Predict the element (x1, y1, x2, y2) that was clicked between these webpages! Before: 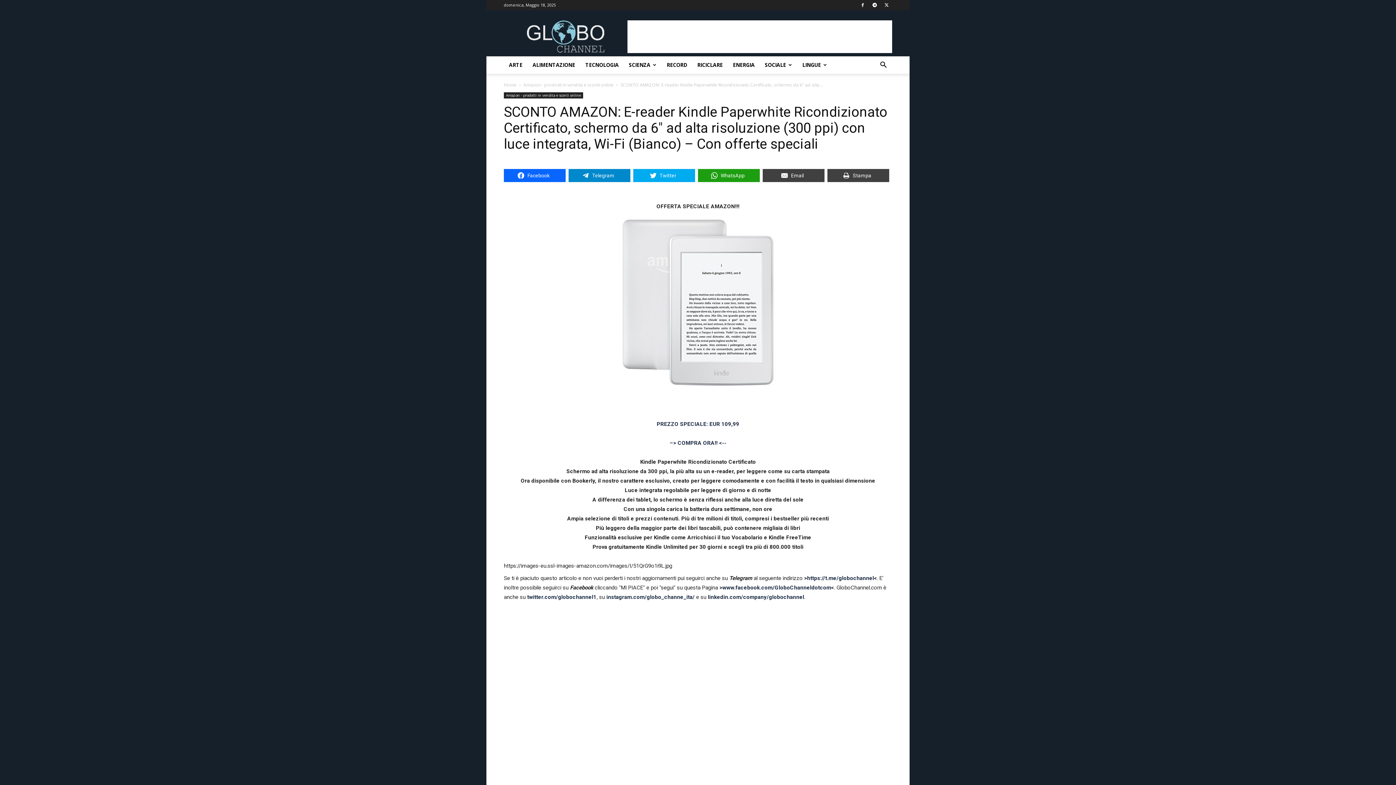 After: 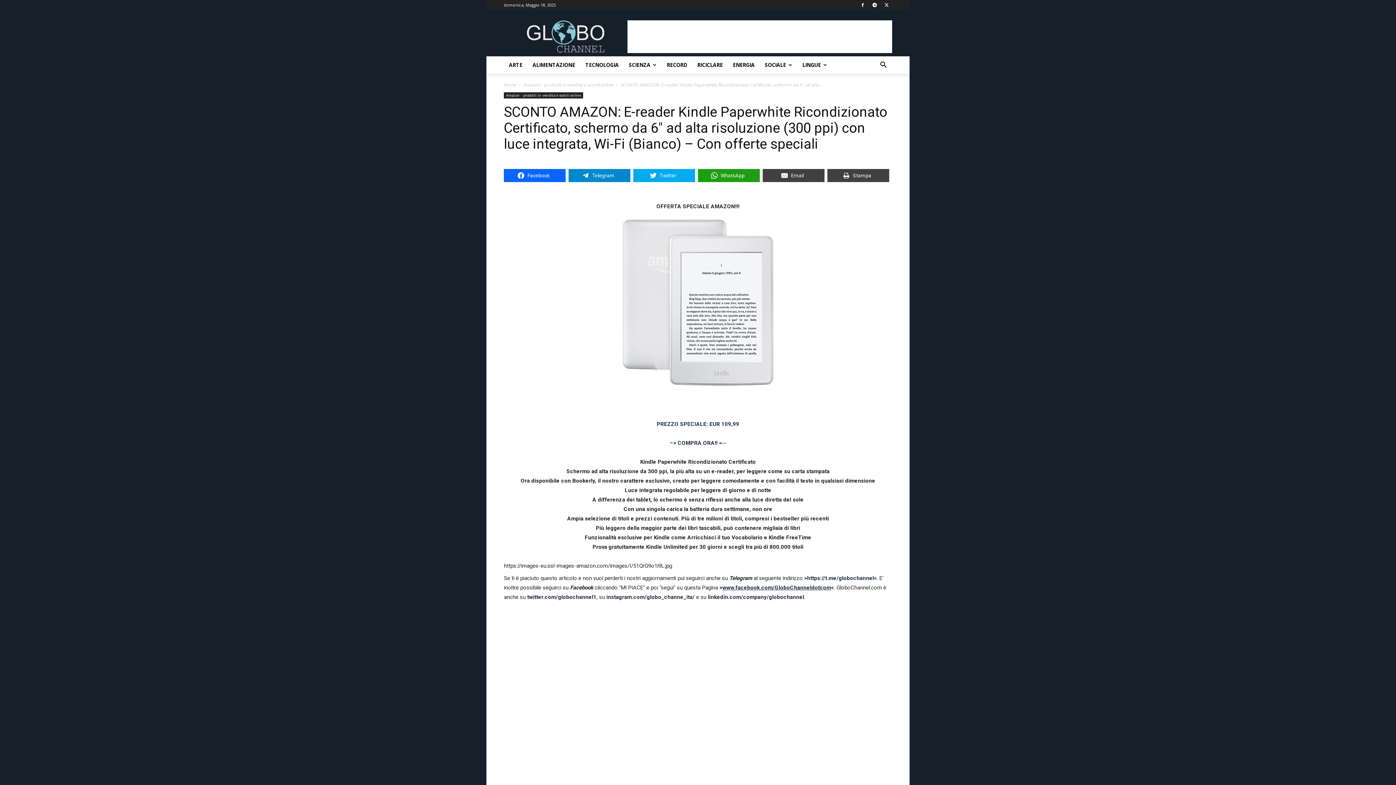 Action: bbox: (722, 584, 831, 591) label: www.facebook.com/GloboChanneldotcom